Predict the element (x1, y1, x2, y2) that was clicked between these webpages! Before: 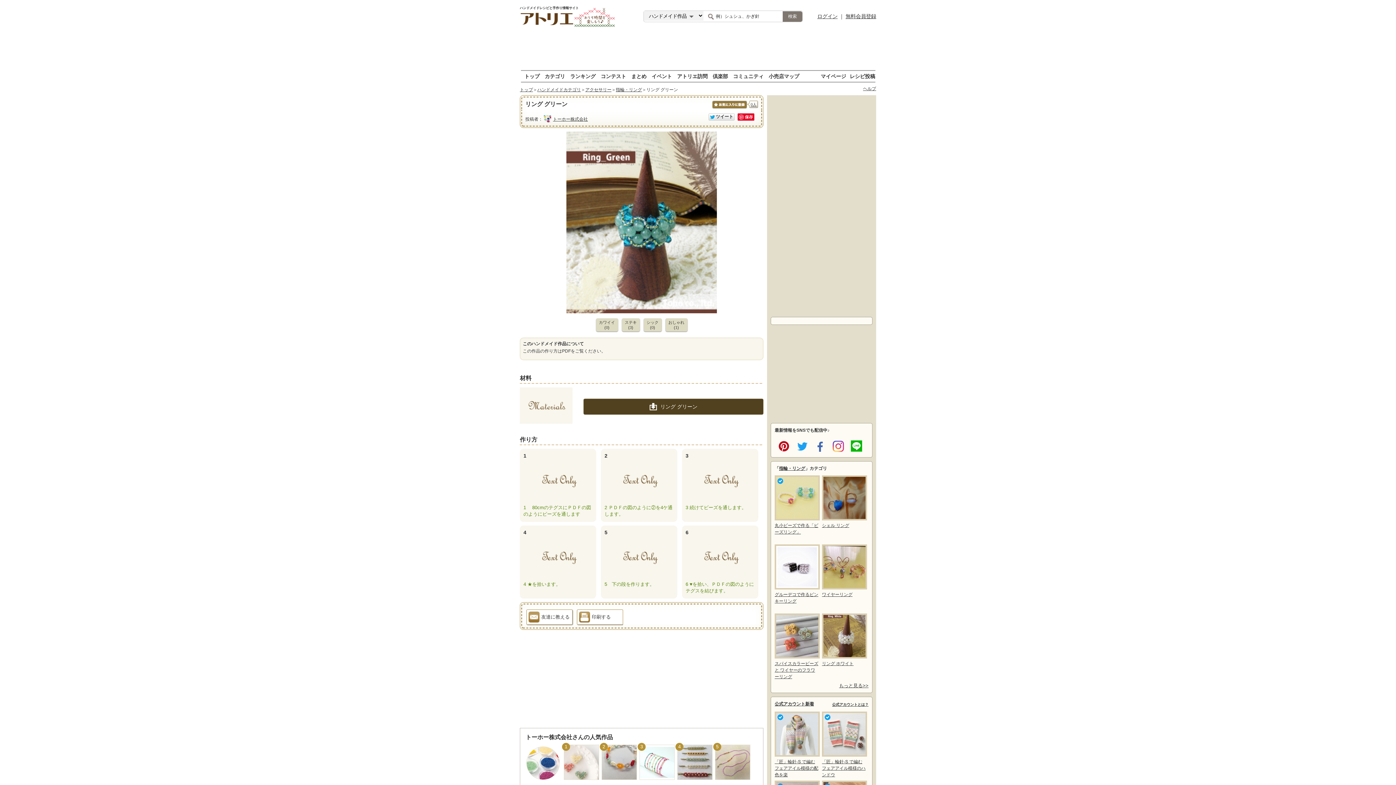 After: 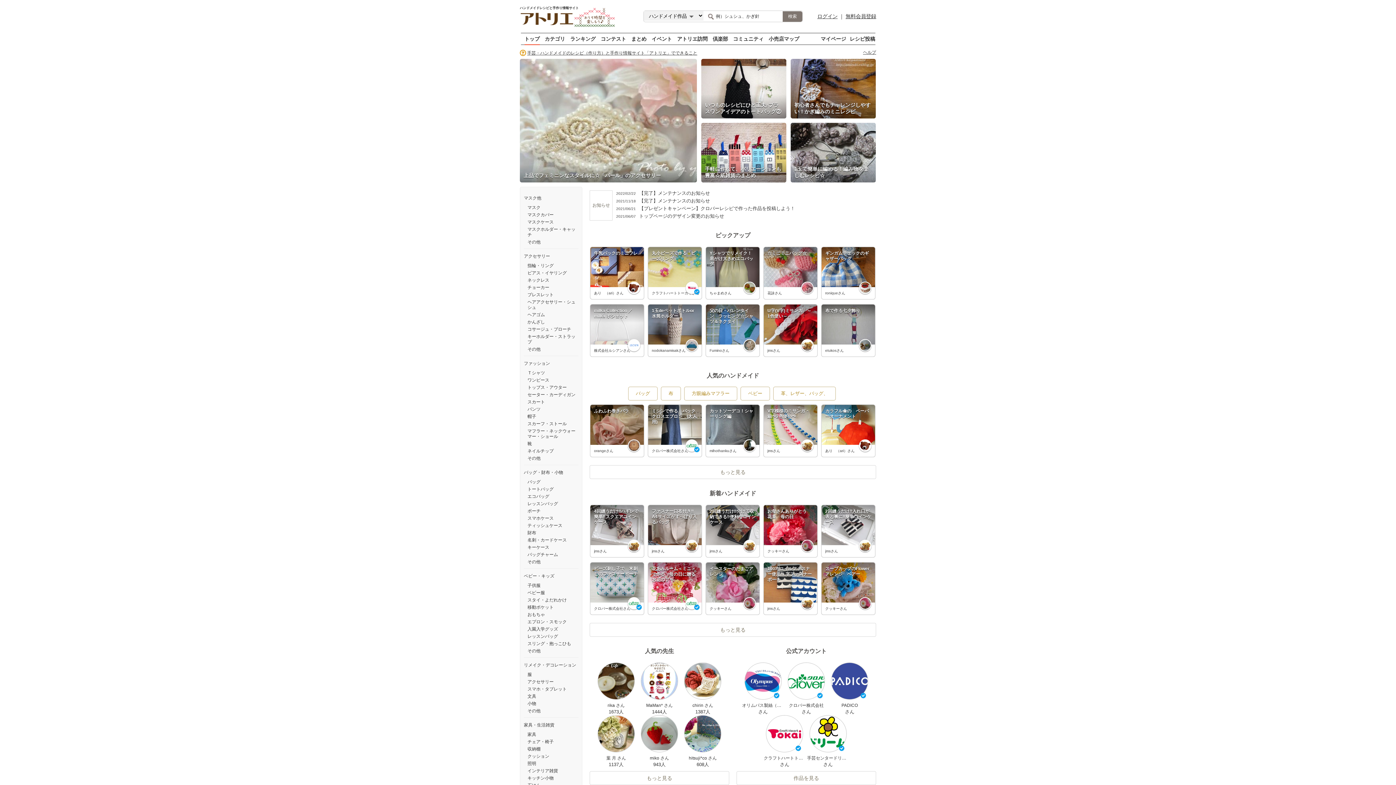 Action: label: トップ bbox: (520, 87, 533, 92)